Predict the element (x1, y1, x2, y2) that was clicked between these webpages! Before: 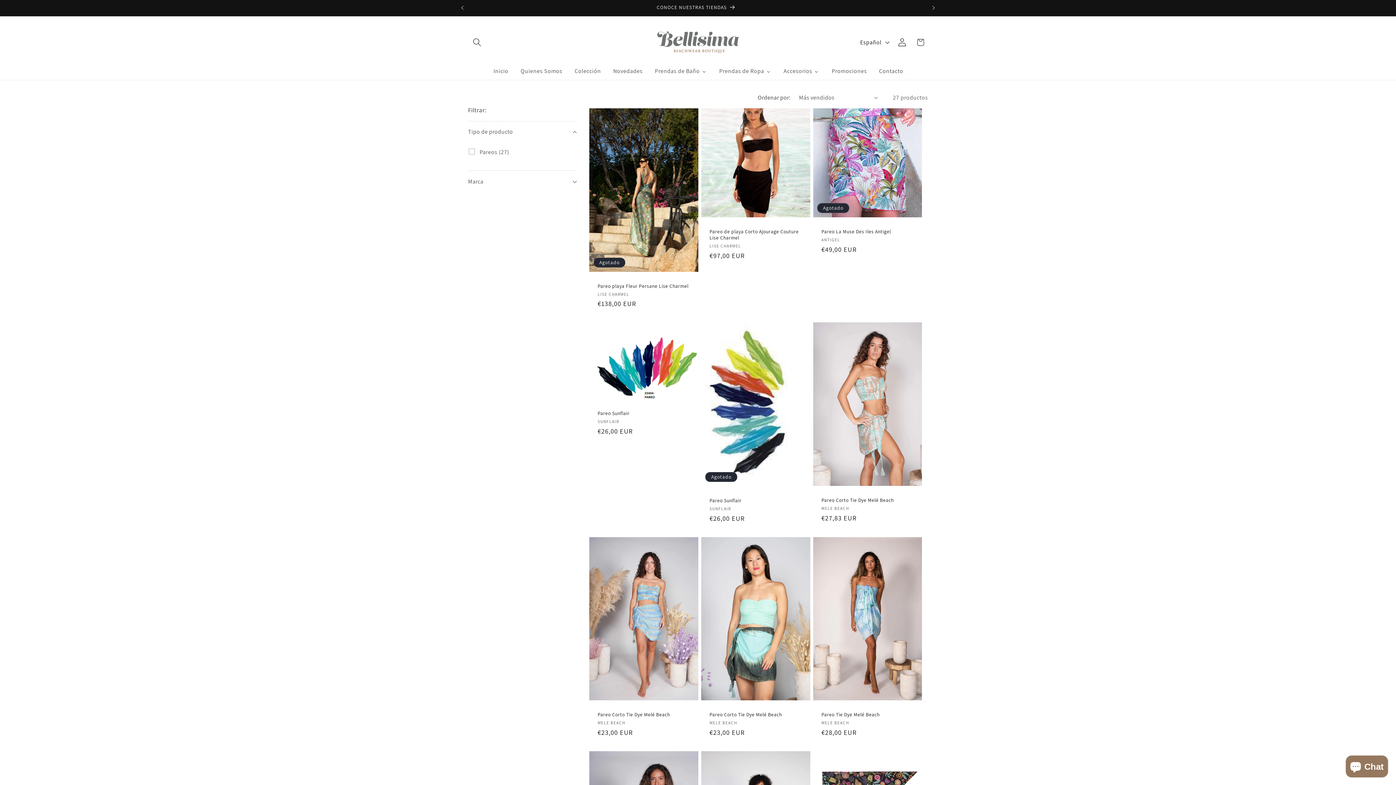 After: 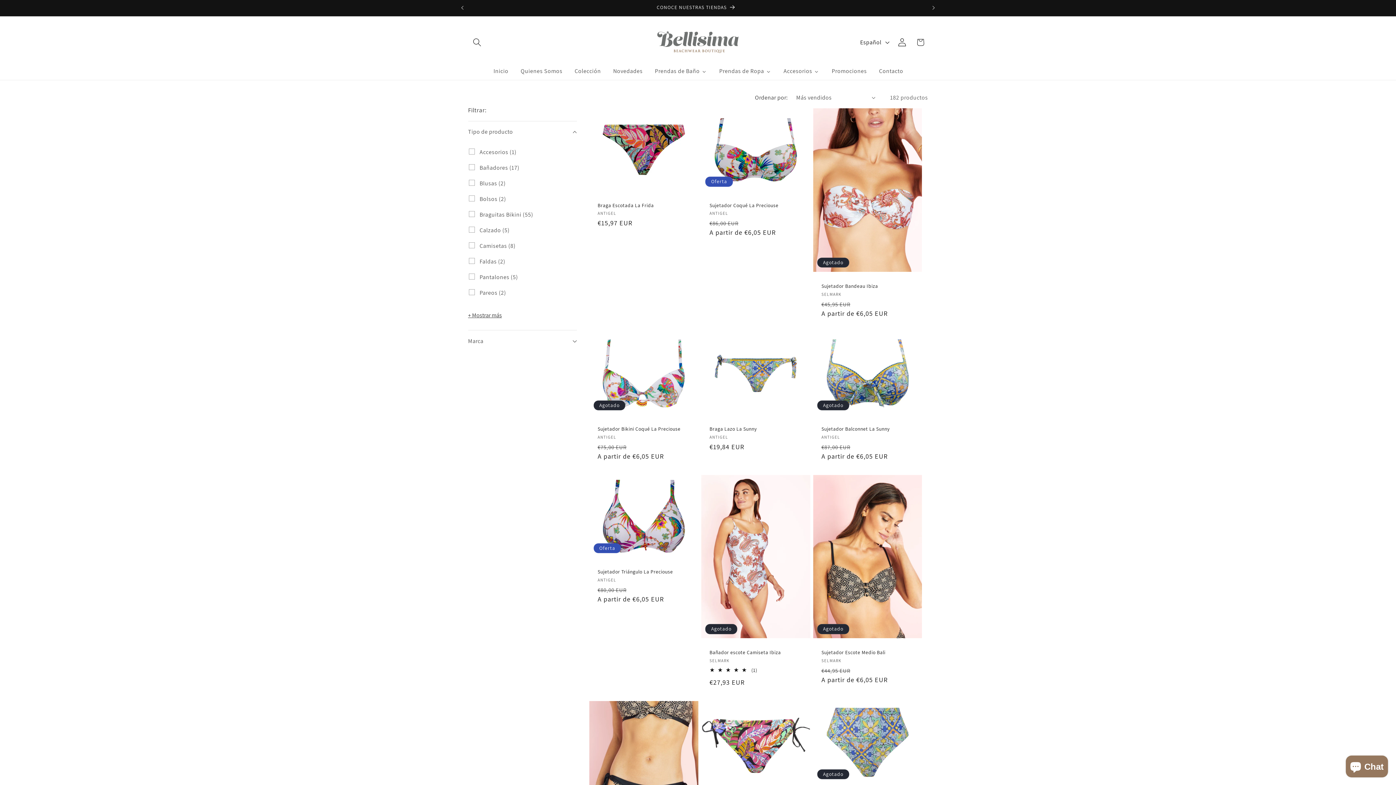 Action: label: Promociones bbox: (825, 62, 872, 79)